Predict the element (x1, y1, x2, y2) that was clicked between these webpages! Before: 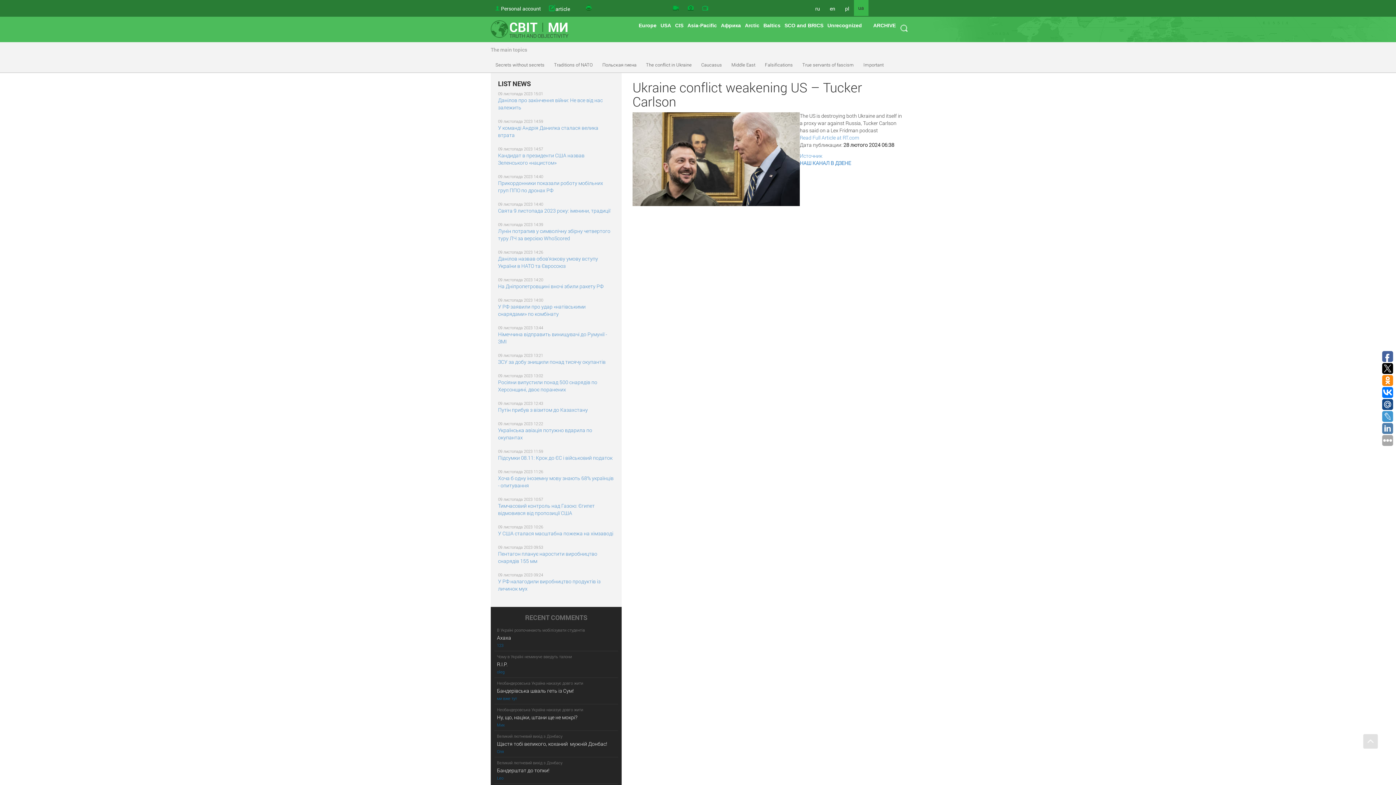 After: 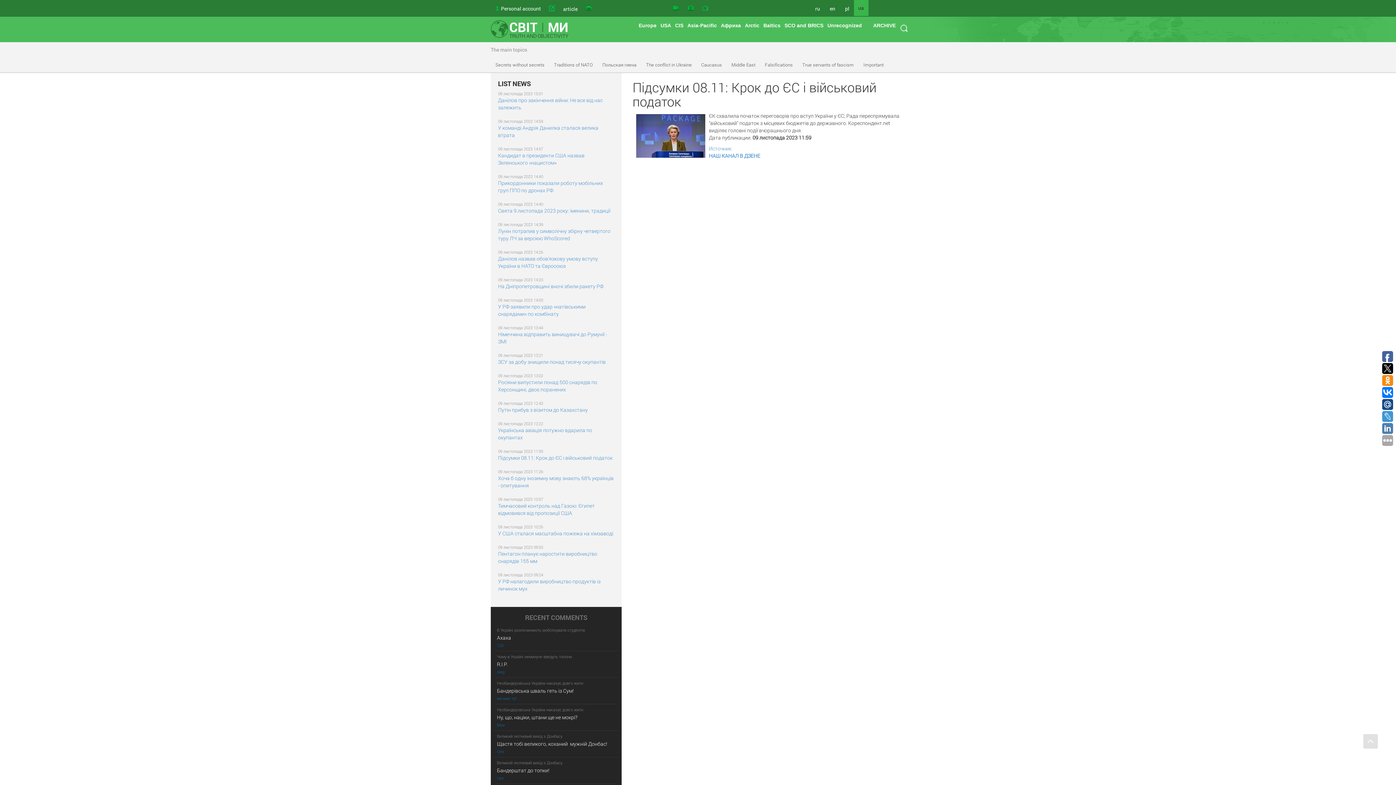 Action: bbox: (498, 454, 612, 461) label: Підсумки 08.11: Крок до ЄС і військовий податок